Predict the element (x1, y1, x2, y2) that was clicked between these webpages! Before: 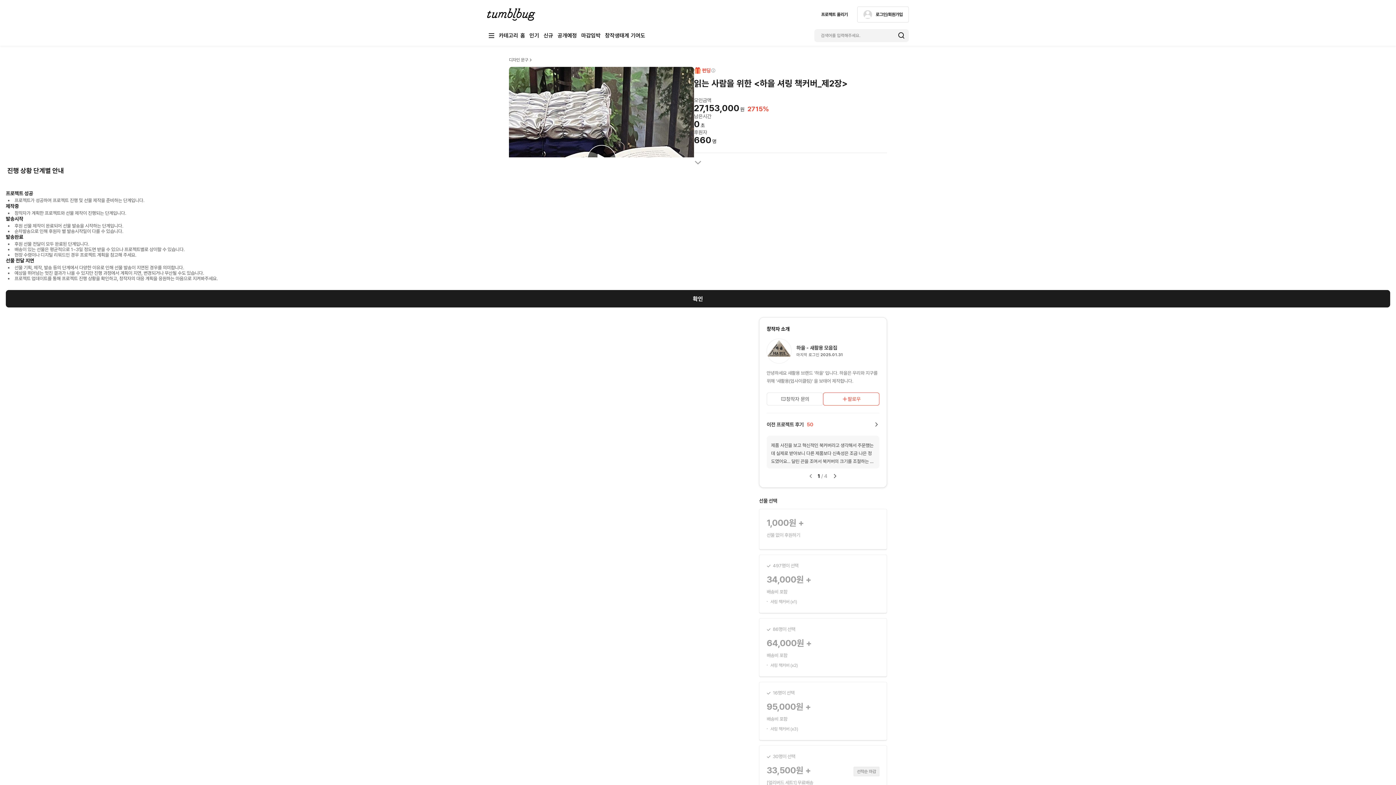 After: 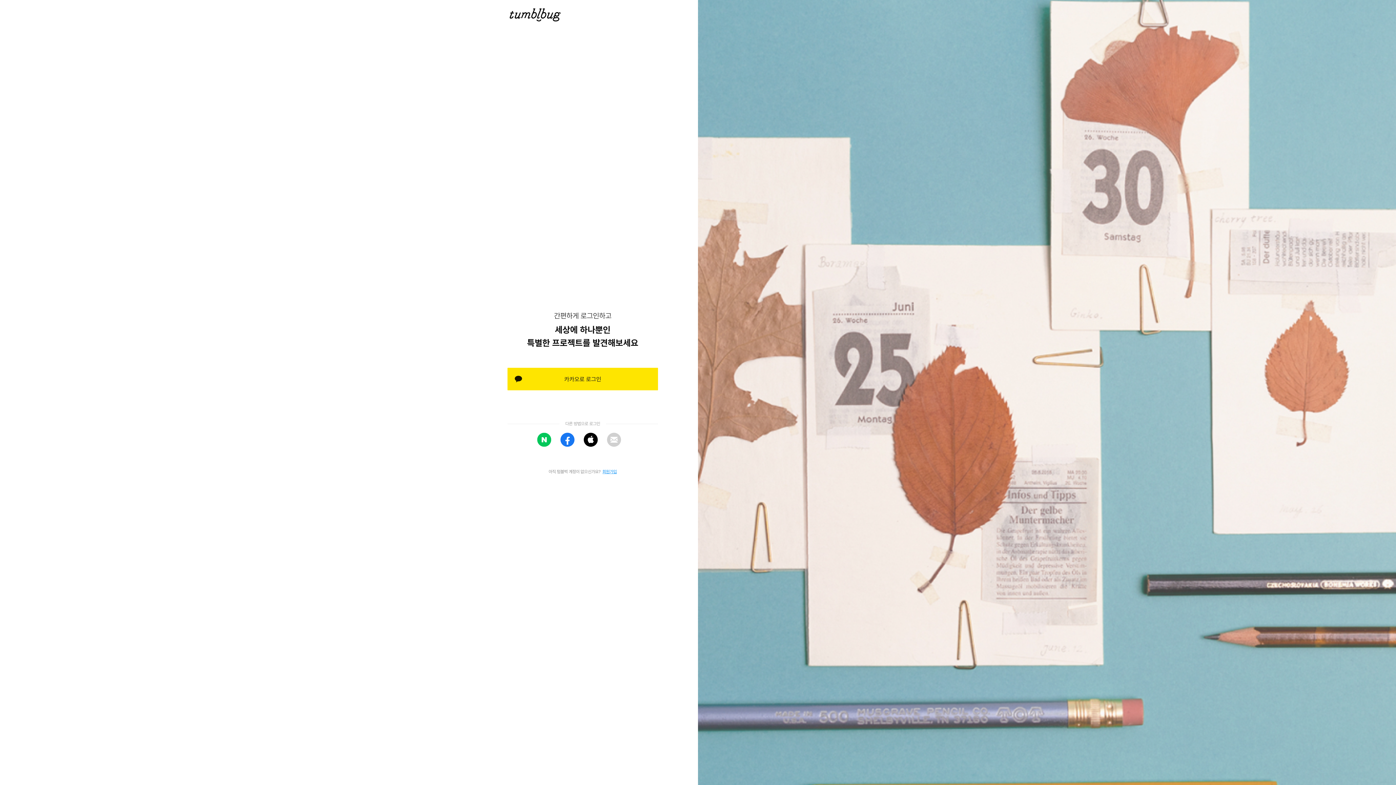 Action: bbox: (766, 392, 823, 405) label: 창작자 문의